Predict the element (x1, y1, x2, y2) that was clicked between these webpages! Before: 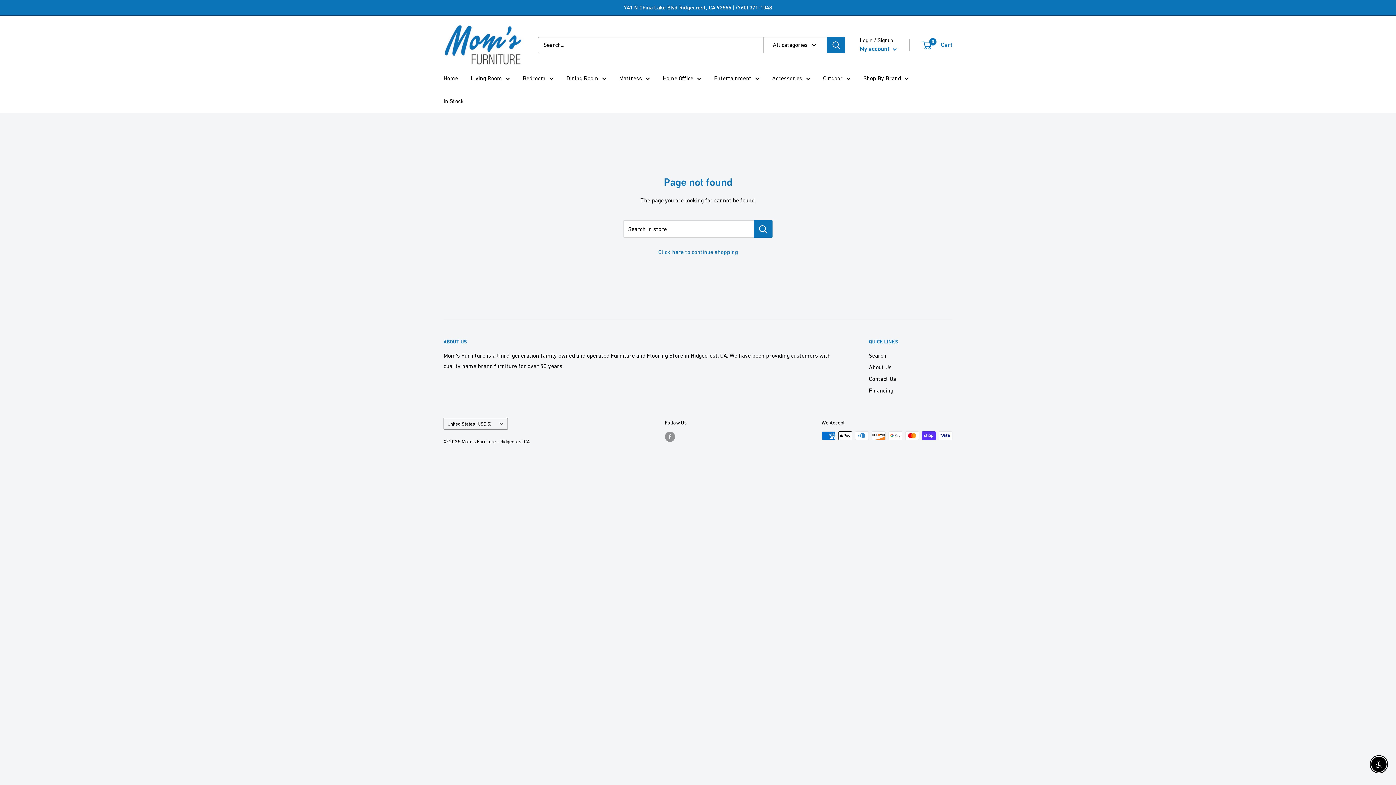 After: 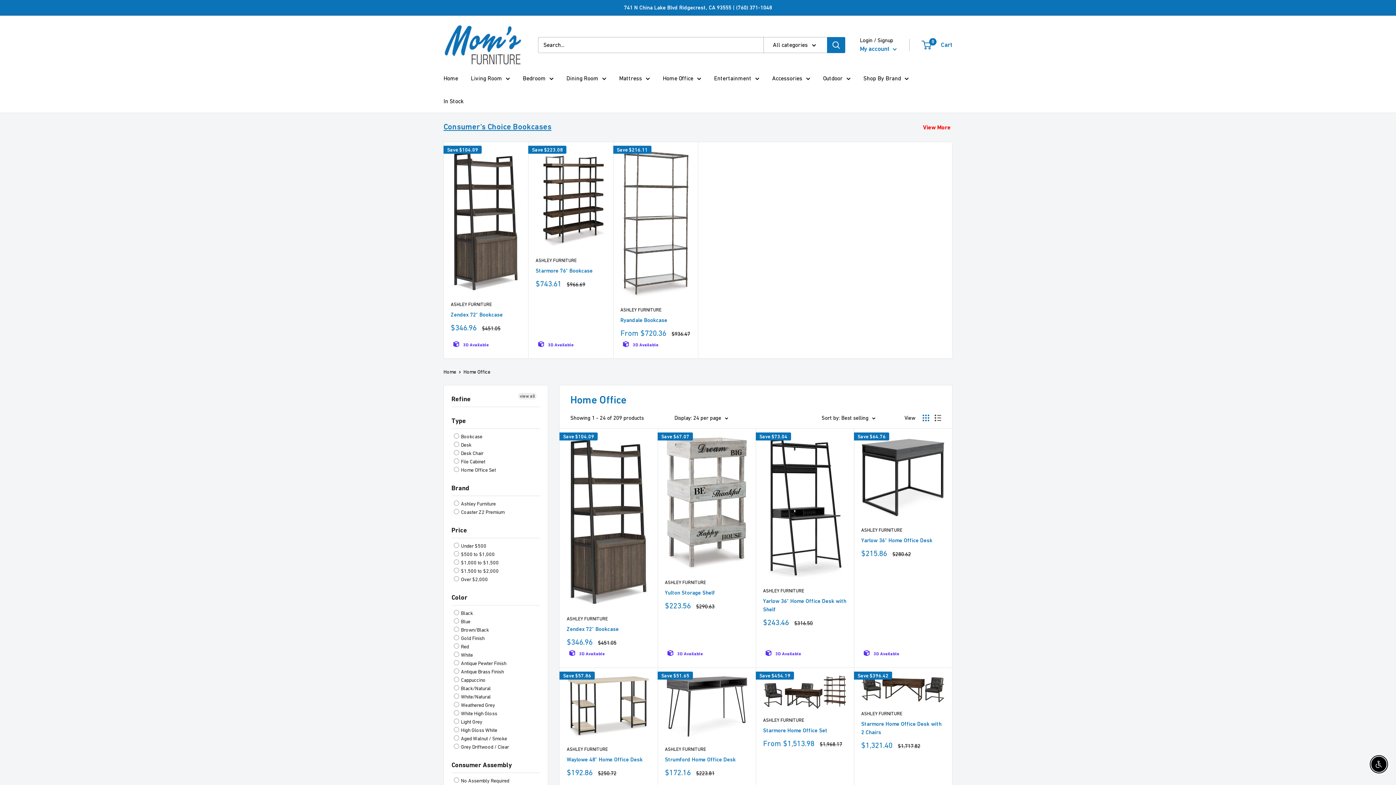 Action: bbox: (662, 73, 701, 83) label: Home Office